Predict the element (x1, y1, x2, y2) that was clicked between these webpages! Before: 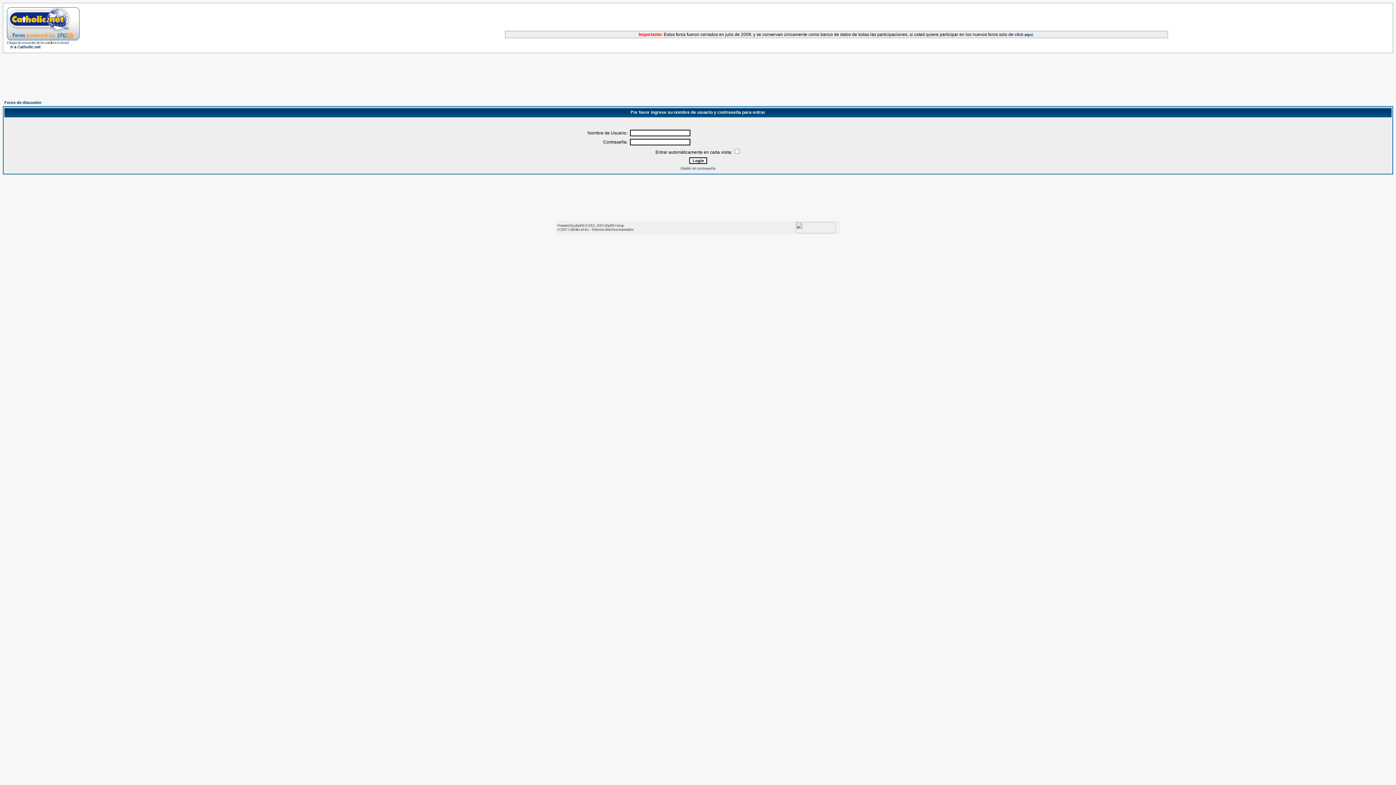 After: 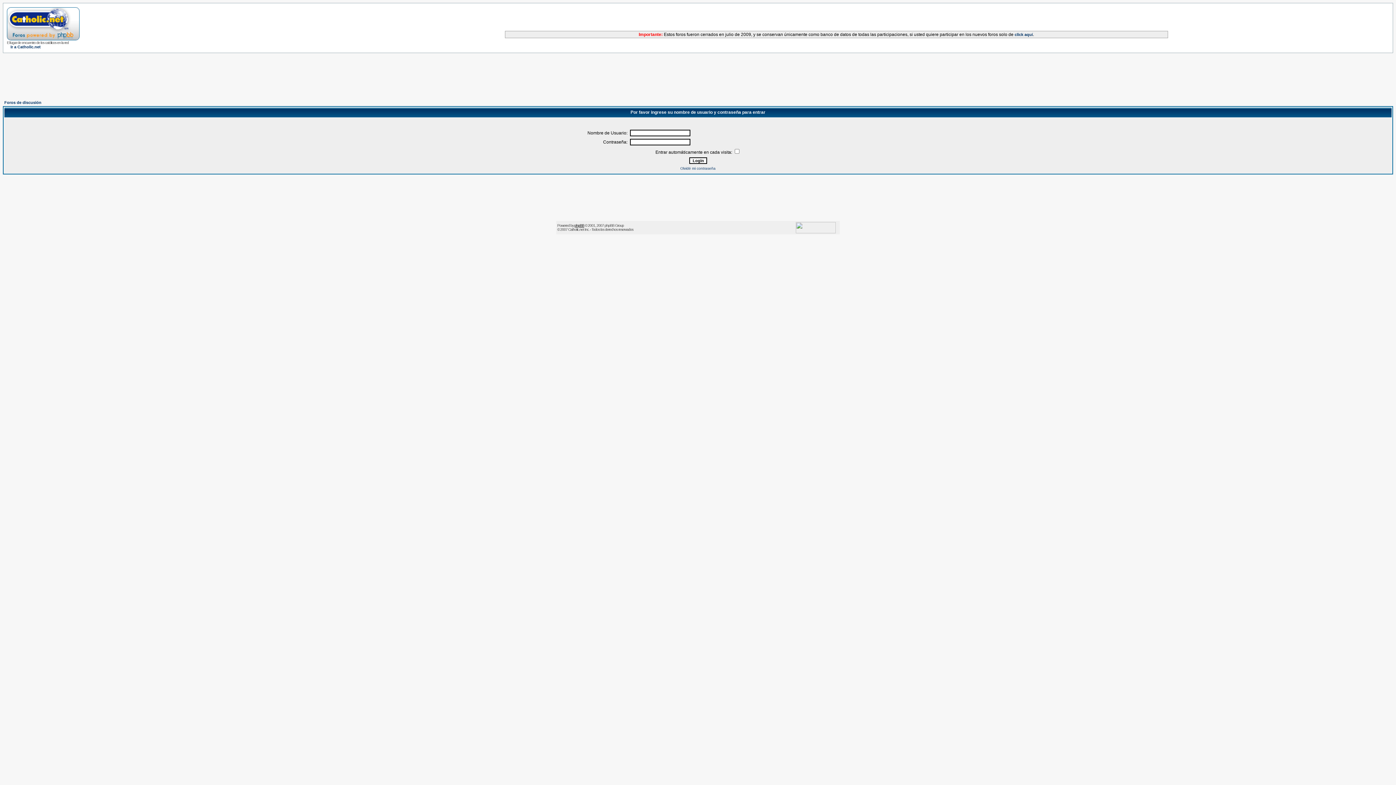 Action: label: phpBB bbox: (574, 223, 584, 227)